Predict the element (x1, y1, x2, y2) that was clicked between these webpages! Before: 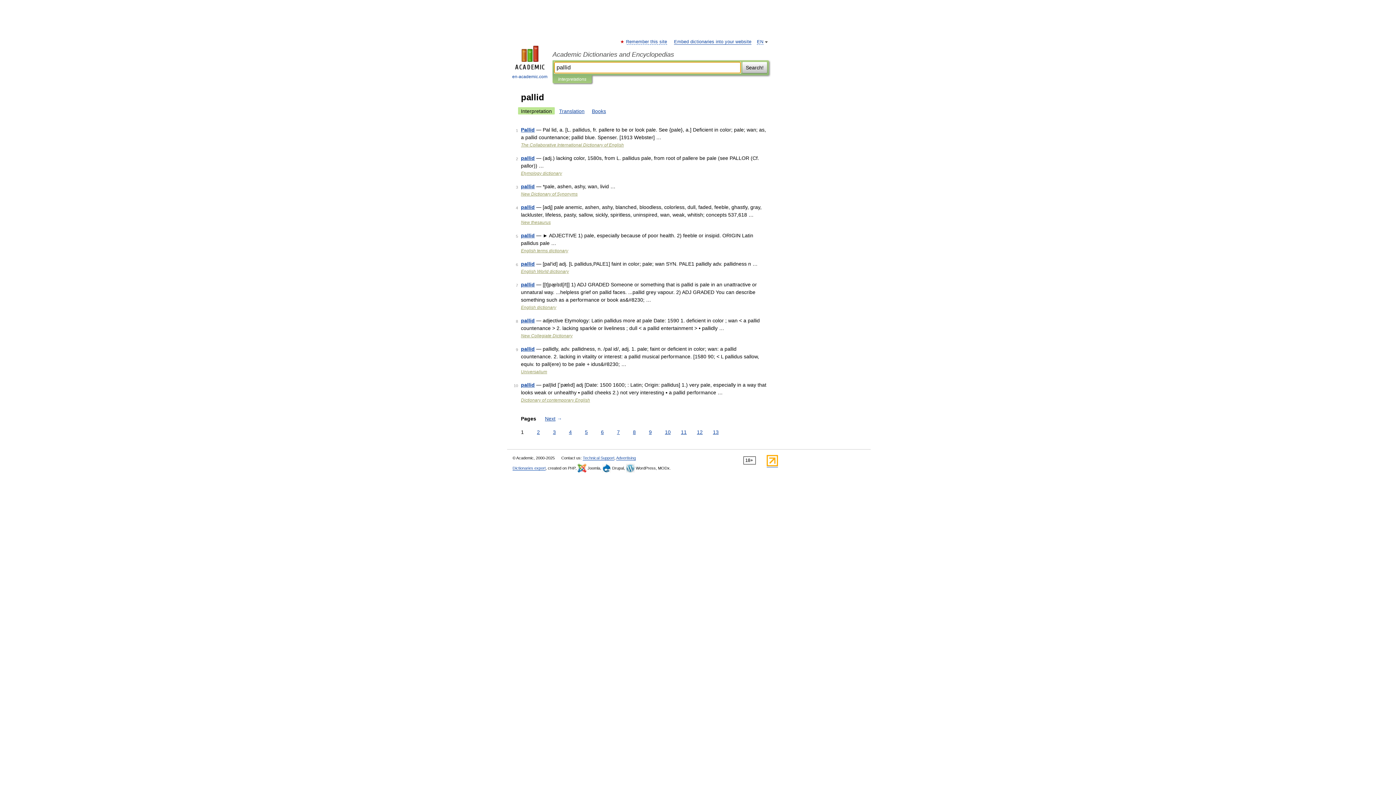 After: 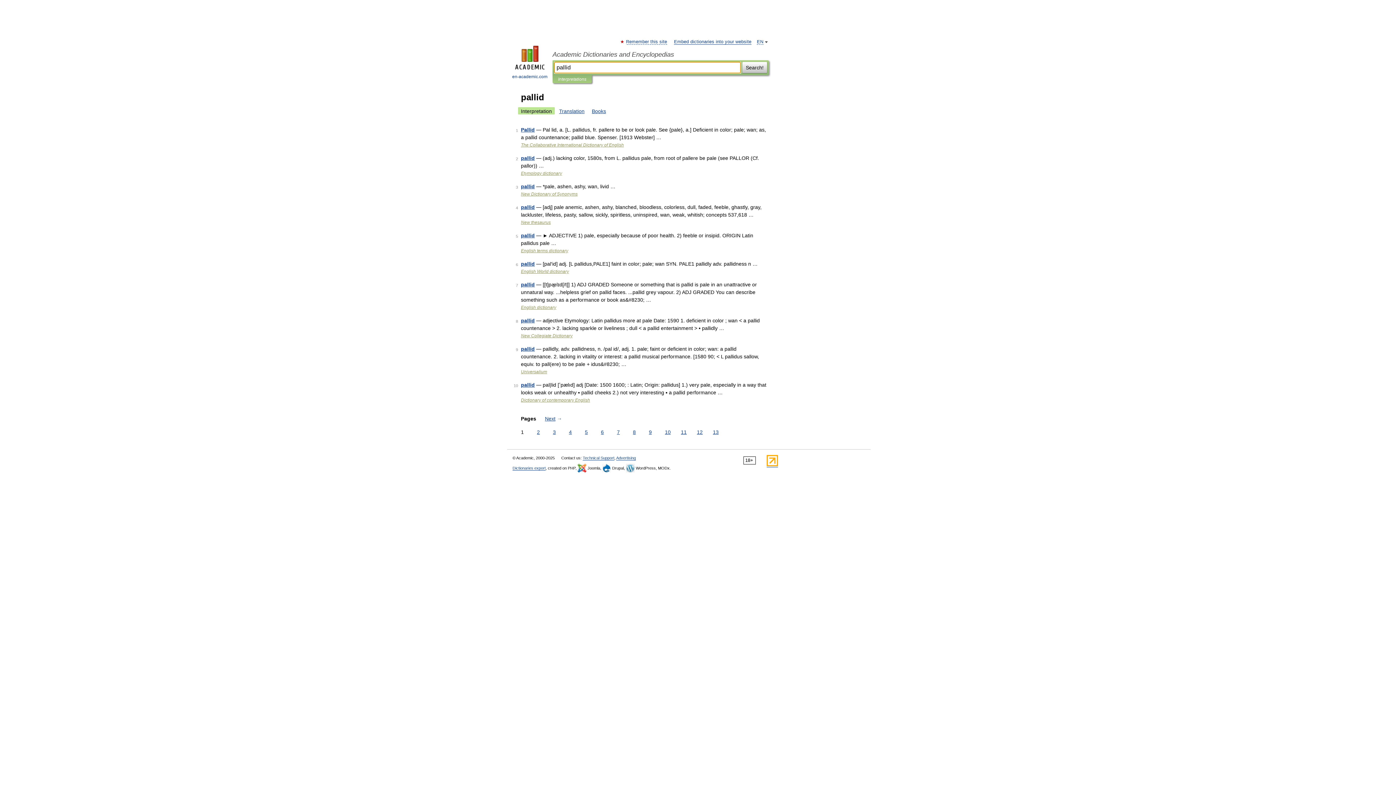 Action: label: Search! bbox: (742, 61, 767, 73)